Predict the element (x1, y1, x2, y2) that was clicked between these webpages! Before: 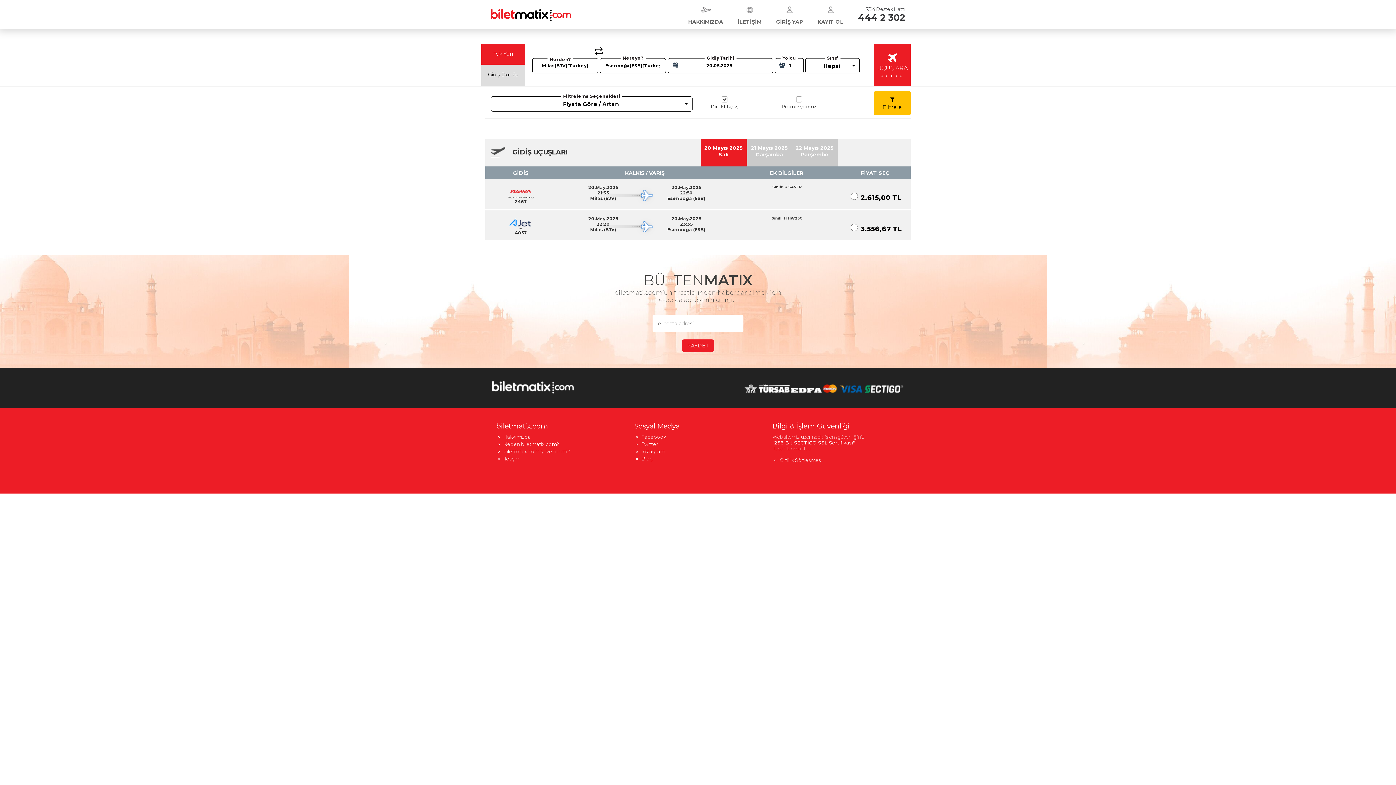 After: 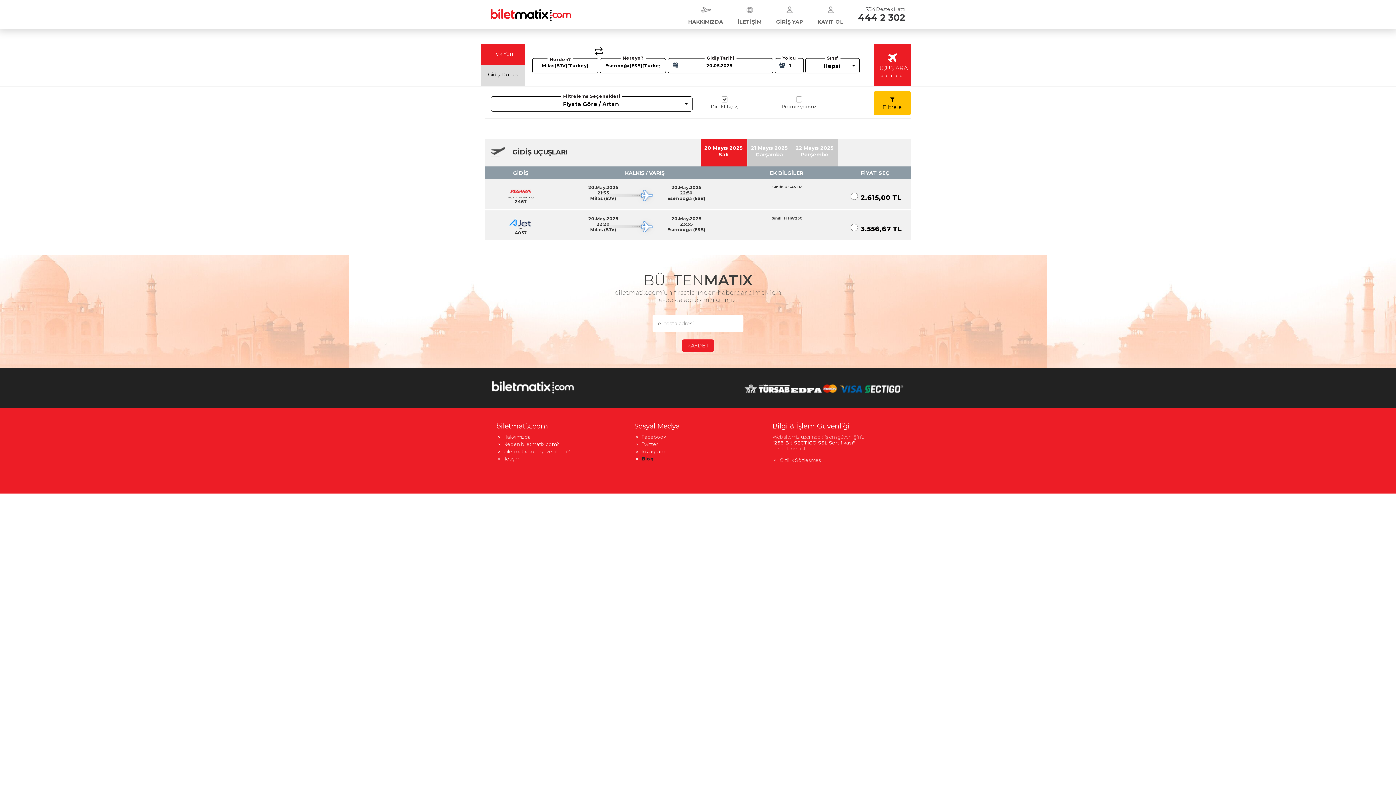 Action: bbox: (641, 455, 653, 461) label: Blog